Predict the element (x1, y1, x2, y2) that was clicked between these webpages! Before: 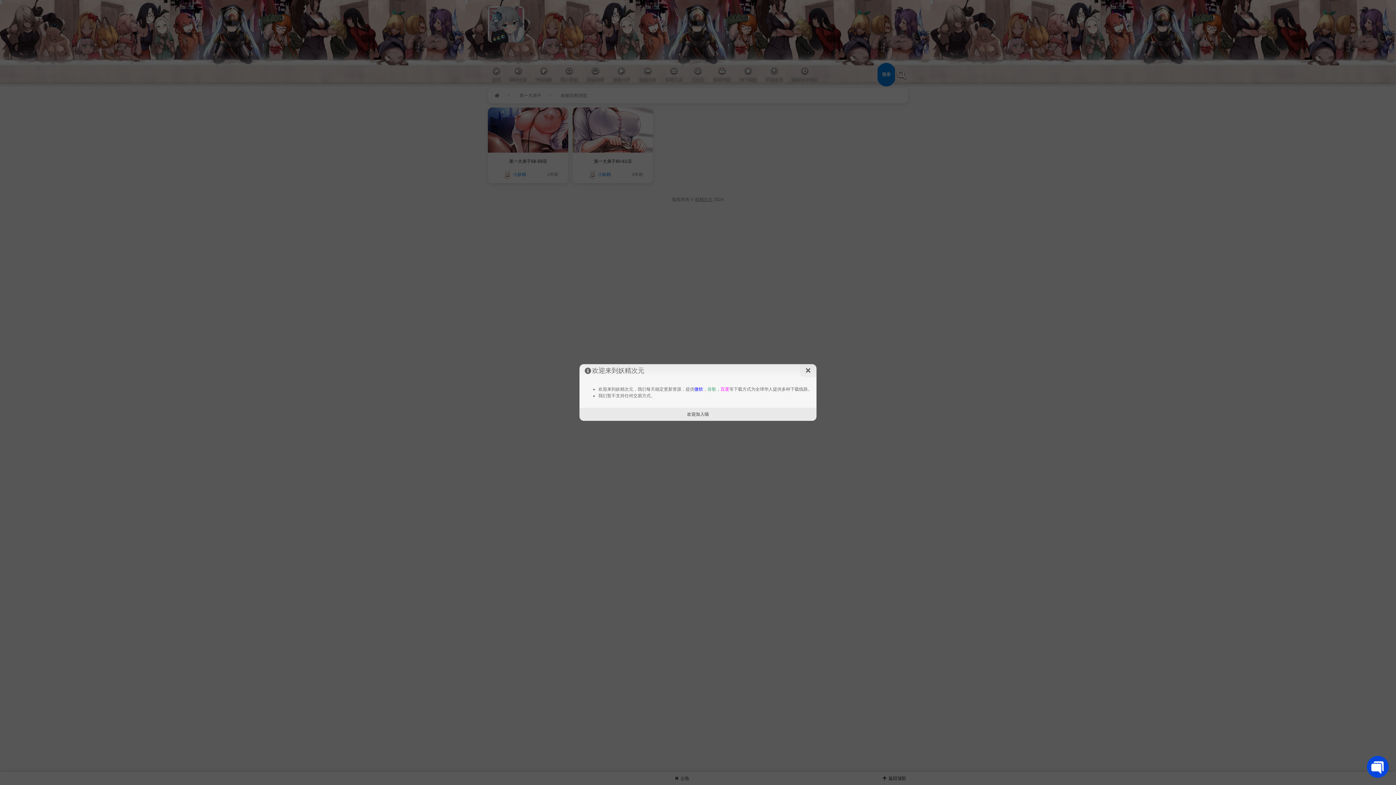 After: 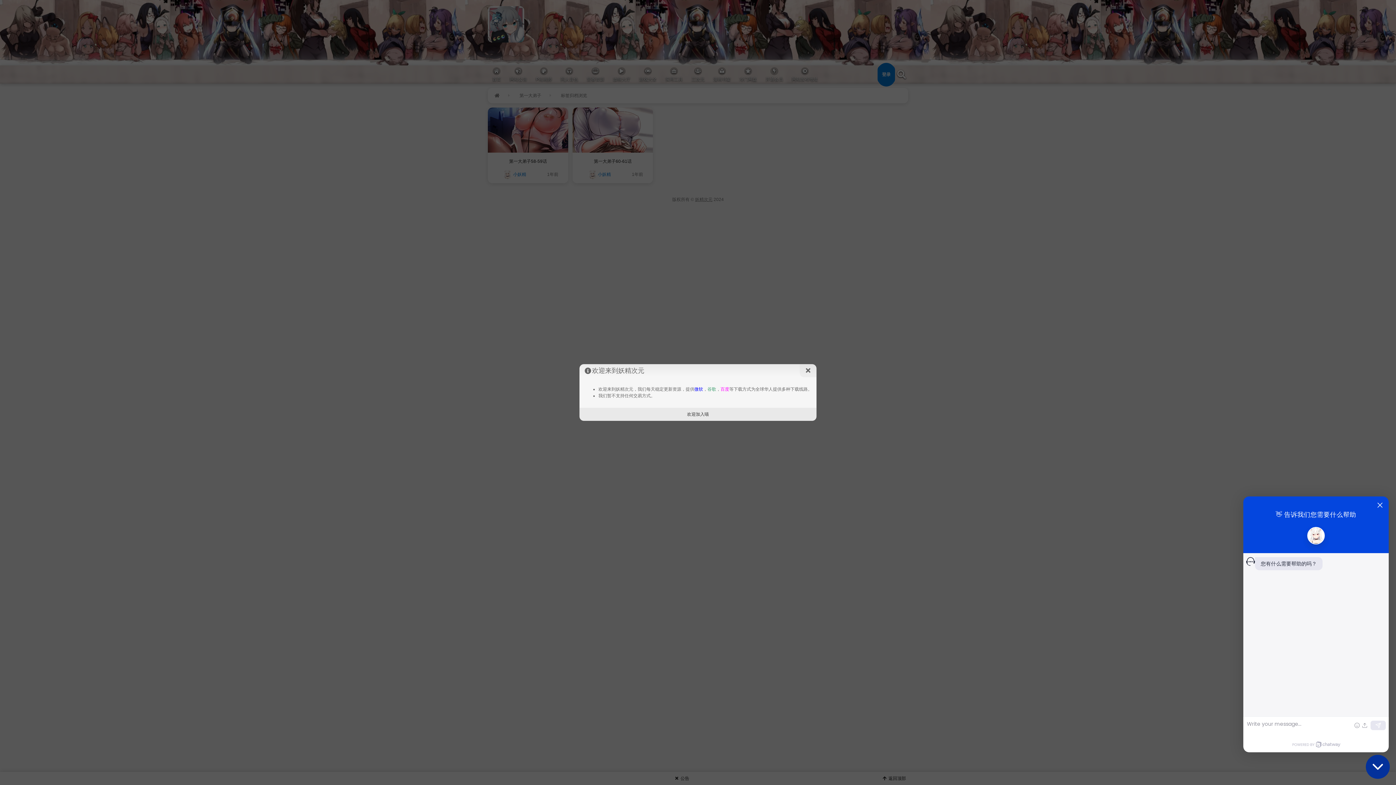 Action: label: Open Chatway Messenger bbox: (1367, 756, 1389, 778)